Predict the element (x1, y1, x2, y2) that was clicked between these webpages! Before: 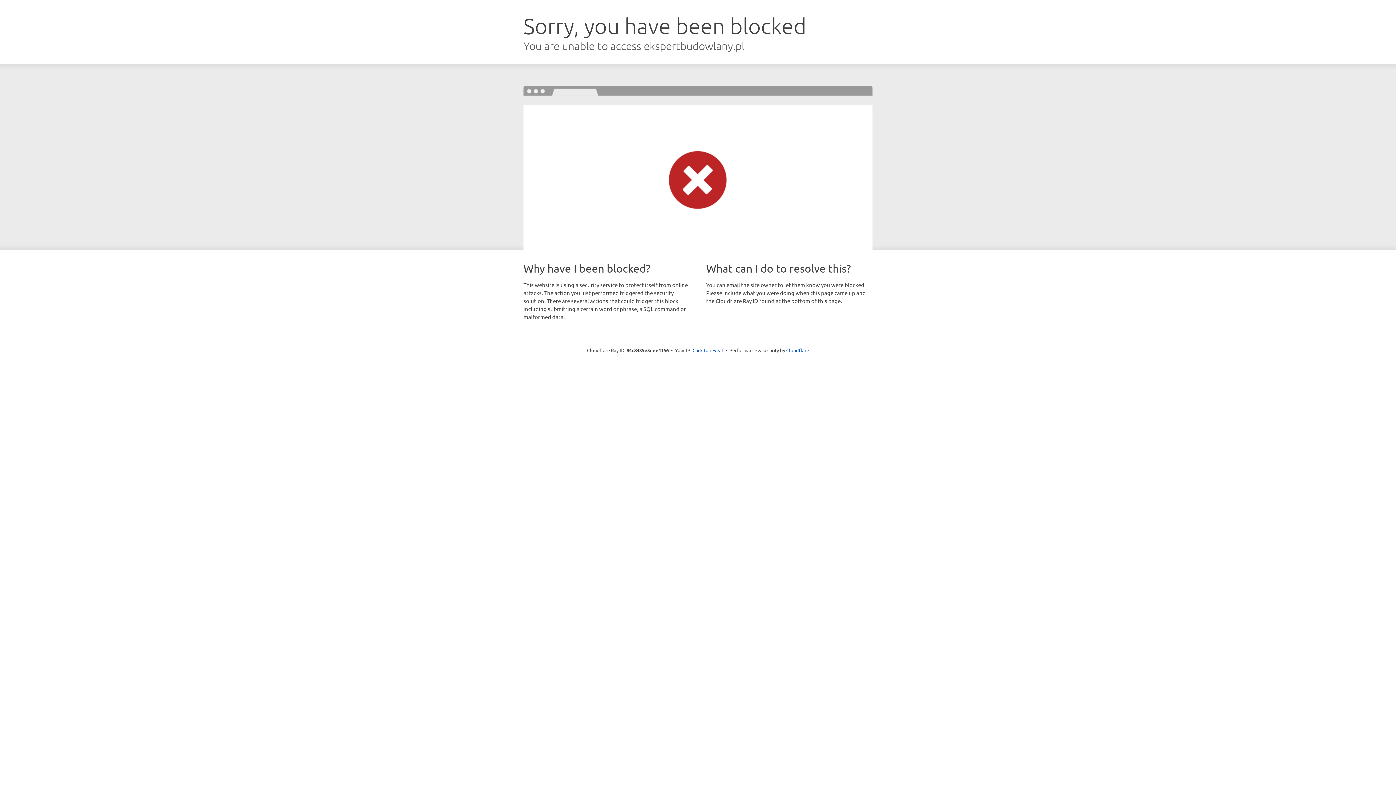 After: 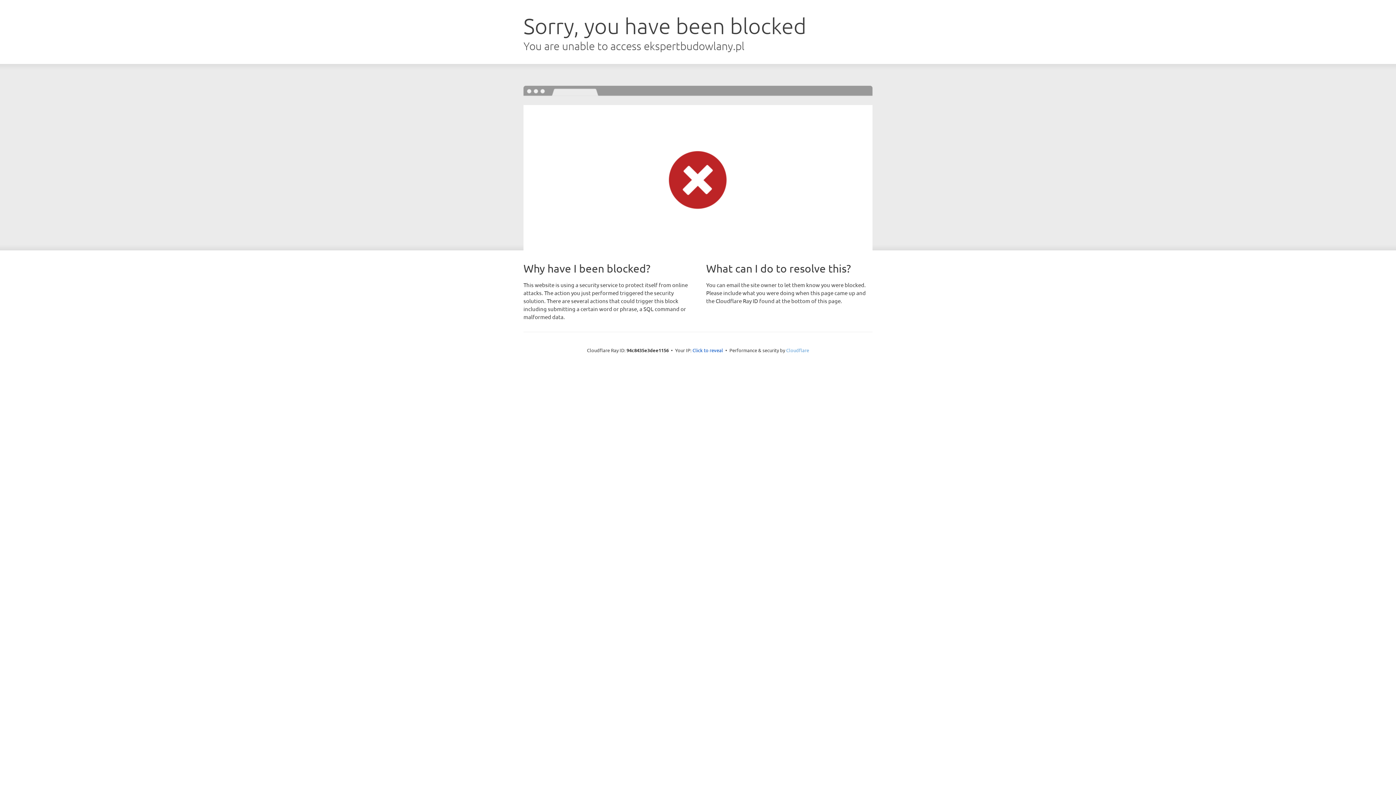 Action: bbox: (786, 347, 809, 353) label: Cloudflare